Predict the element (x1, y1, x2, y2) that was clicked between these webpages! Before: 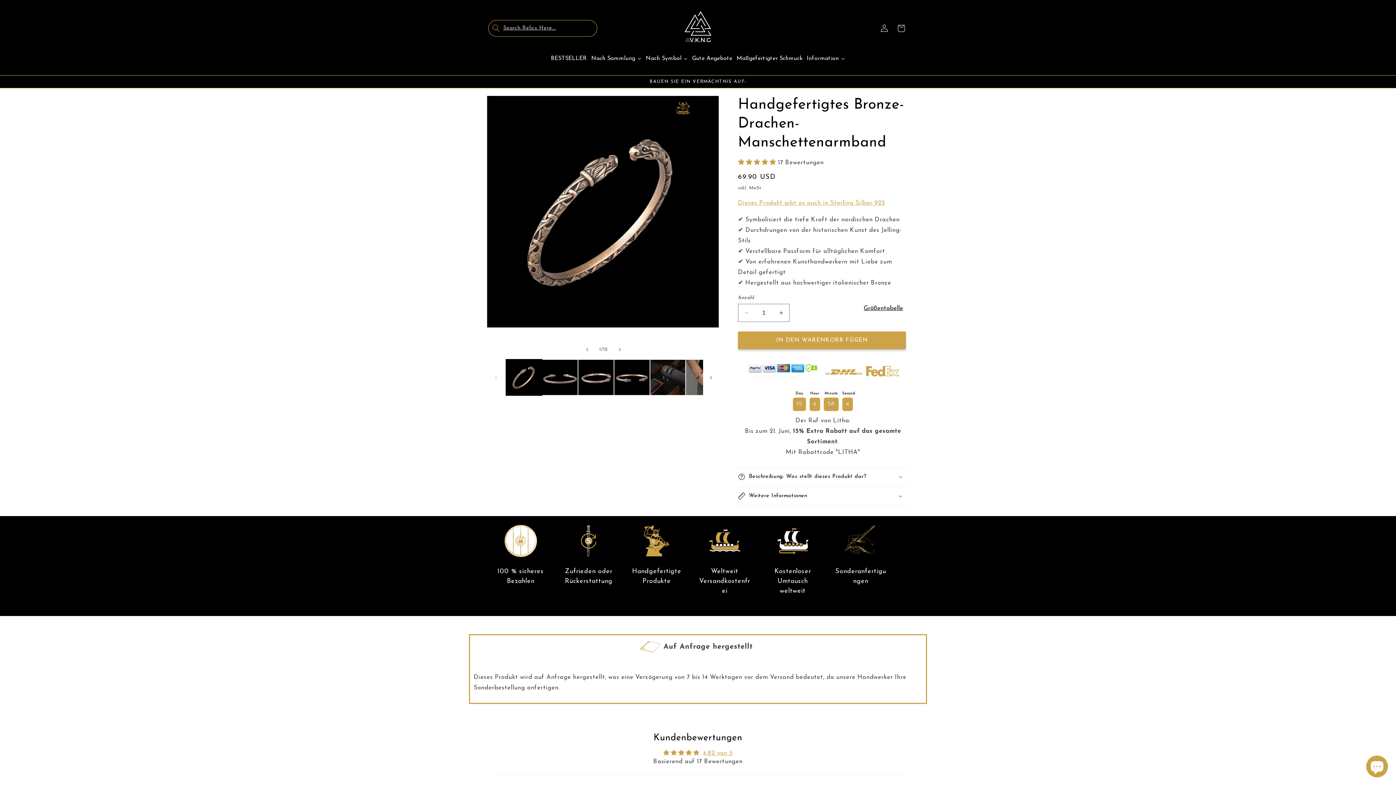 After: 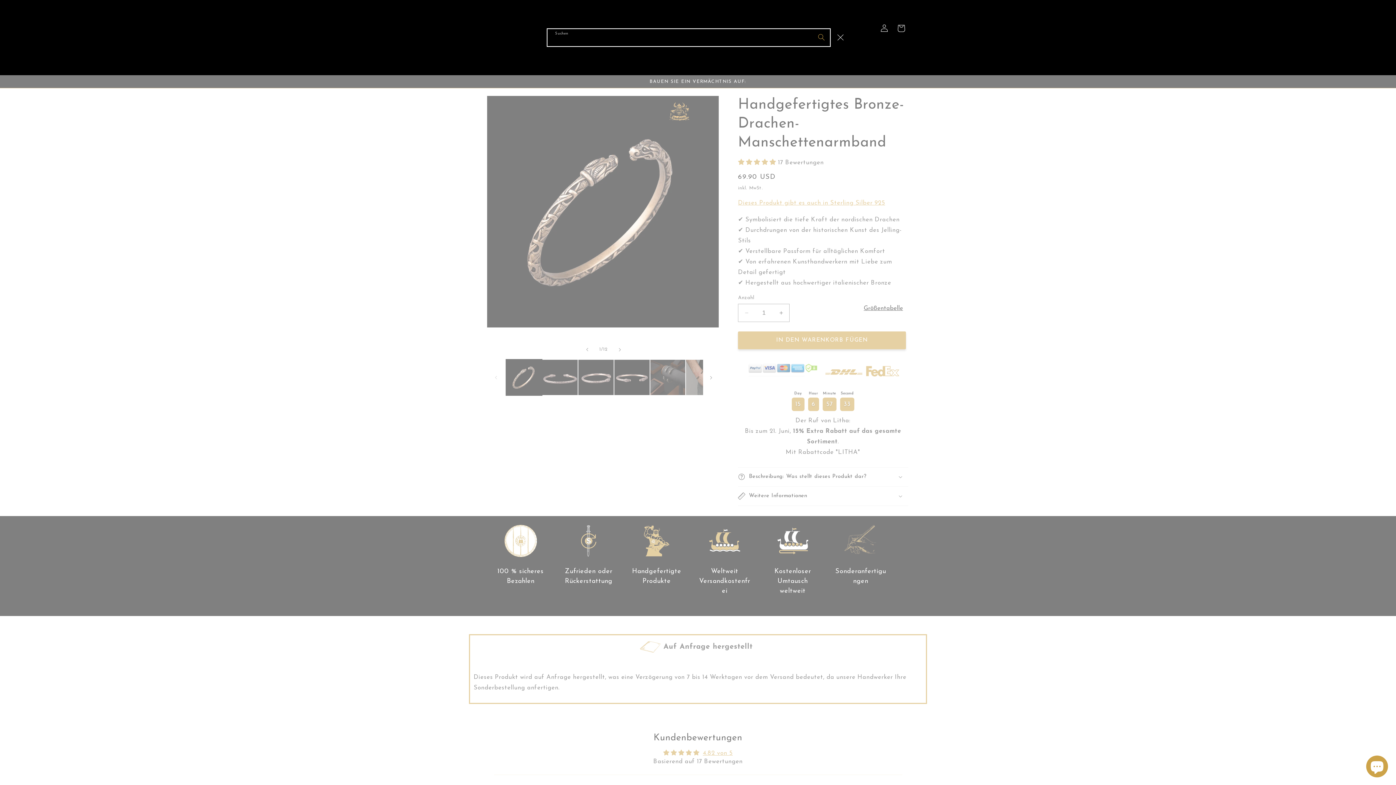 Action: bbox: (488, 19, 597, 36) label: Suchen